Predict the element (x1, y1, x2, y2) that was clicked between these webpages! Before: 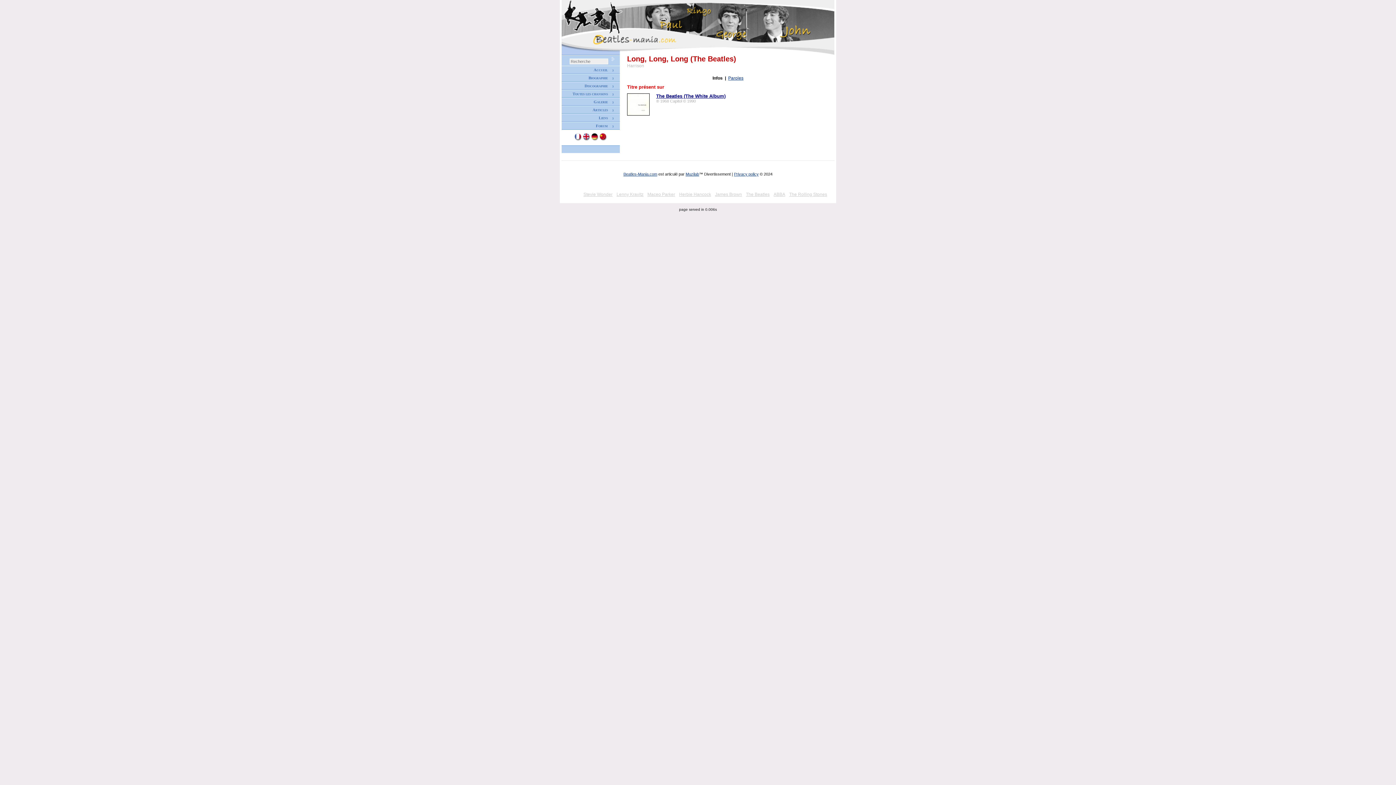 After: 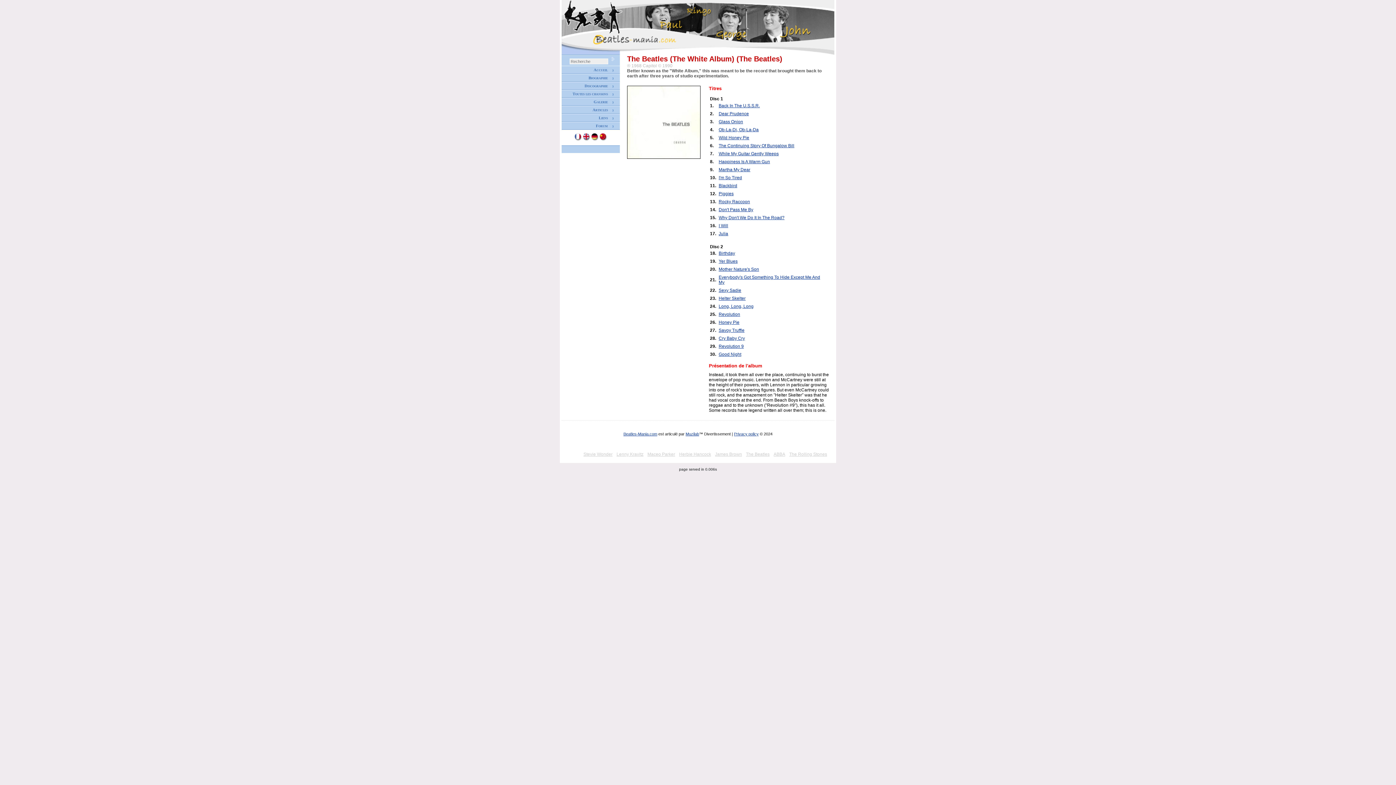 Action: label: The Beatles (The White Album) bbox: (656, 93, 725, 98)